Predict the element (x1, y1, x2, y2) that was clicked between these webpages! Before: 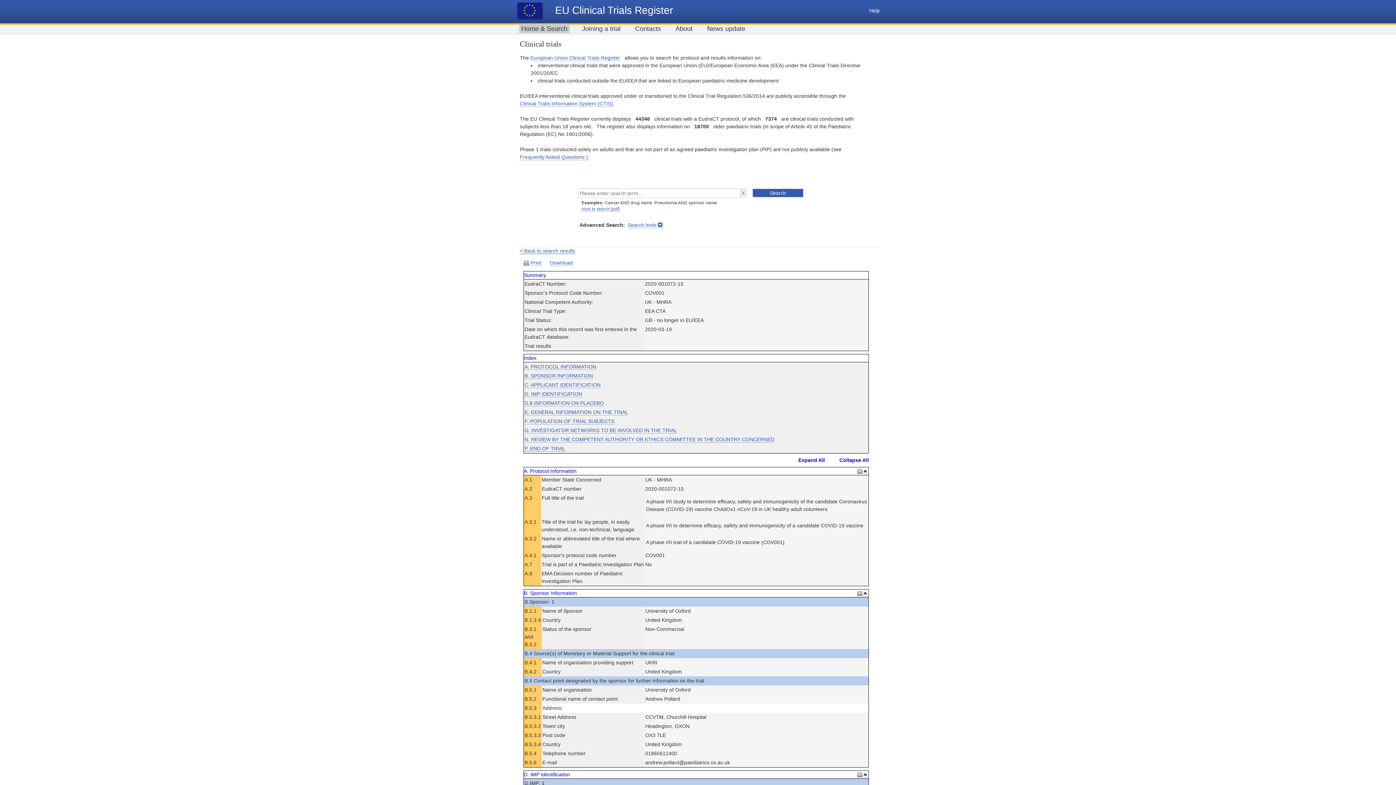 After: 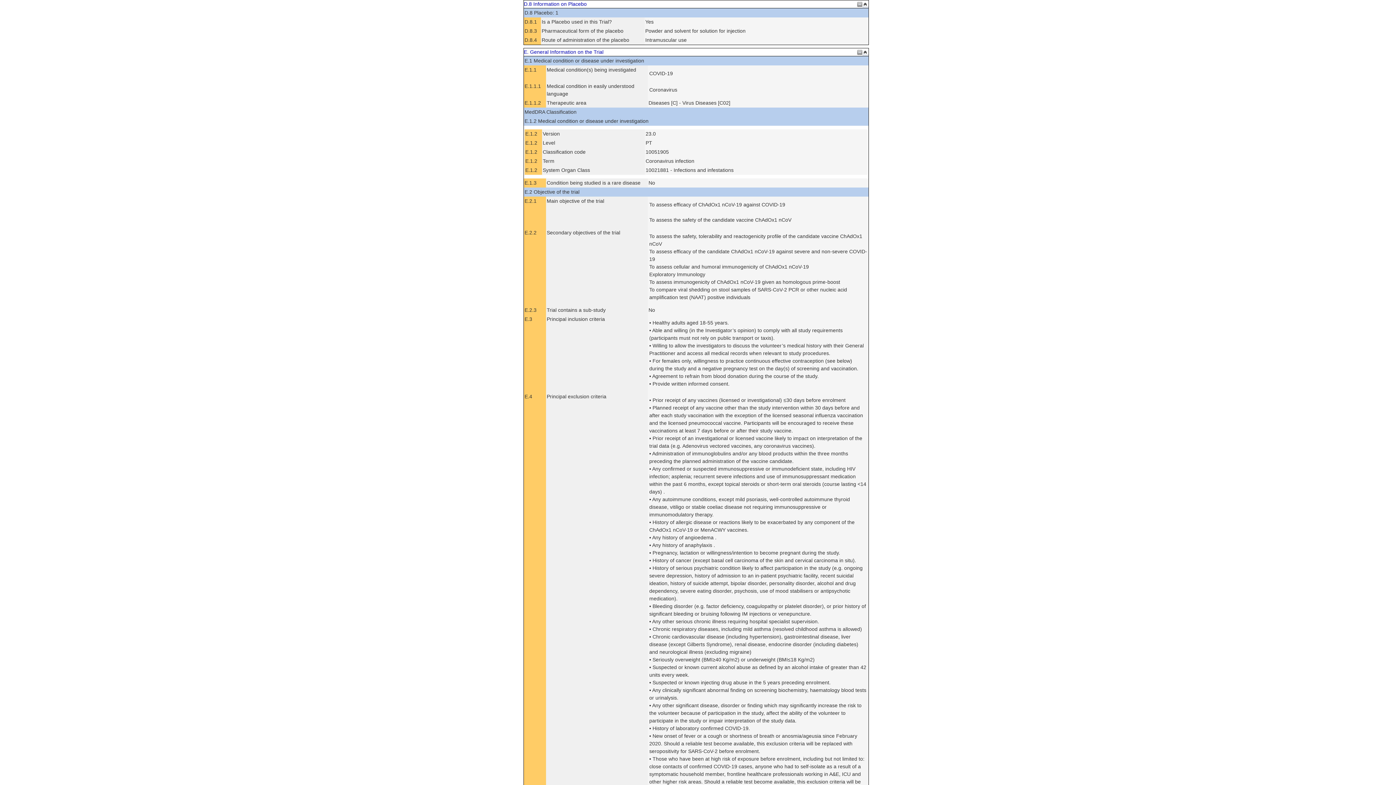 Action: label: D.8 INFORMATION ON PLACEBO bbox: (524, 400, 604, 406)